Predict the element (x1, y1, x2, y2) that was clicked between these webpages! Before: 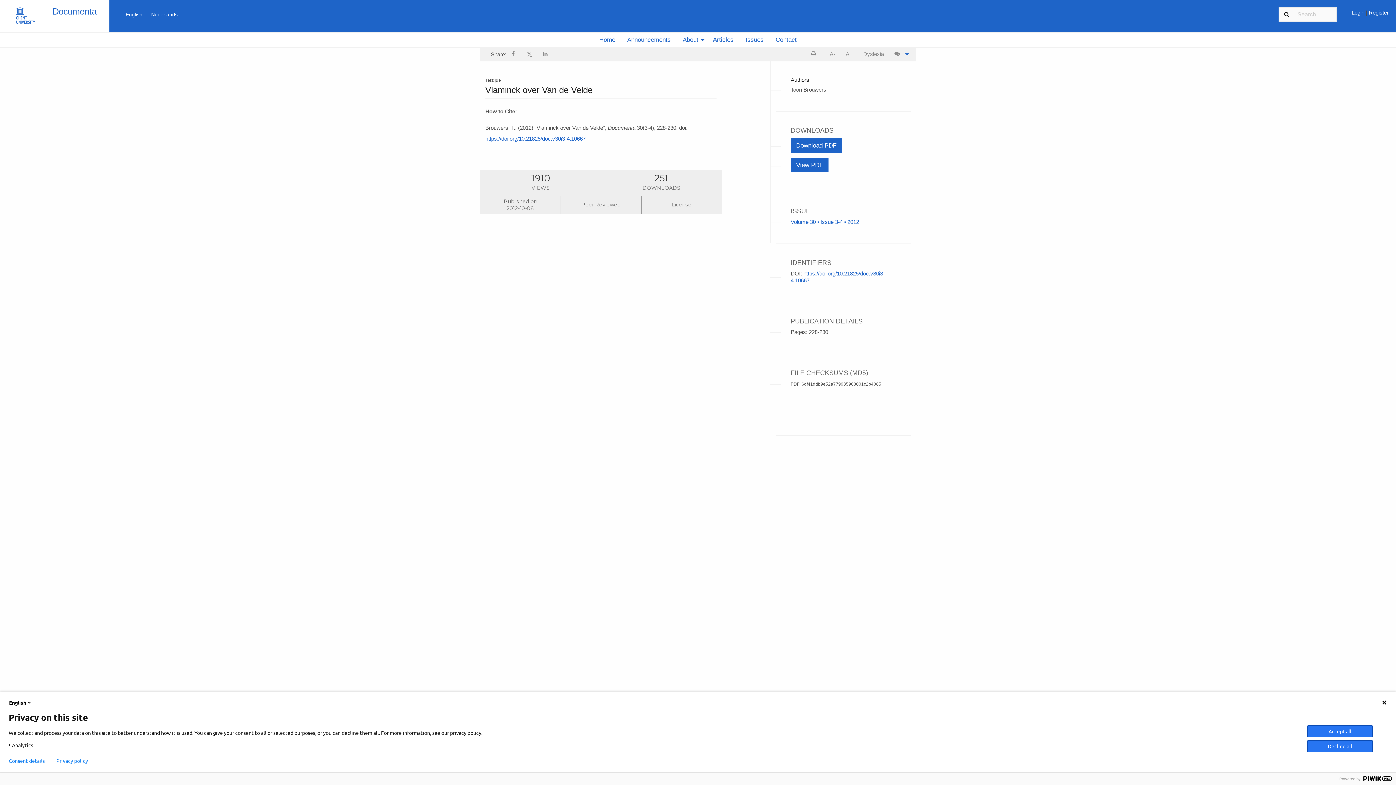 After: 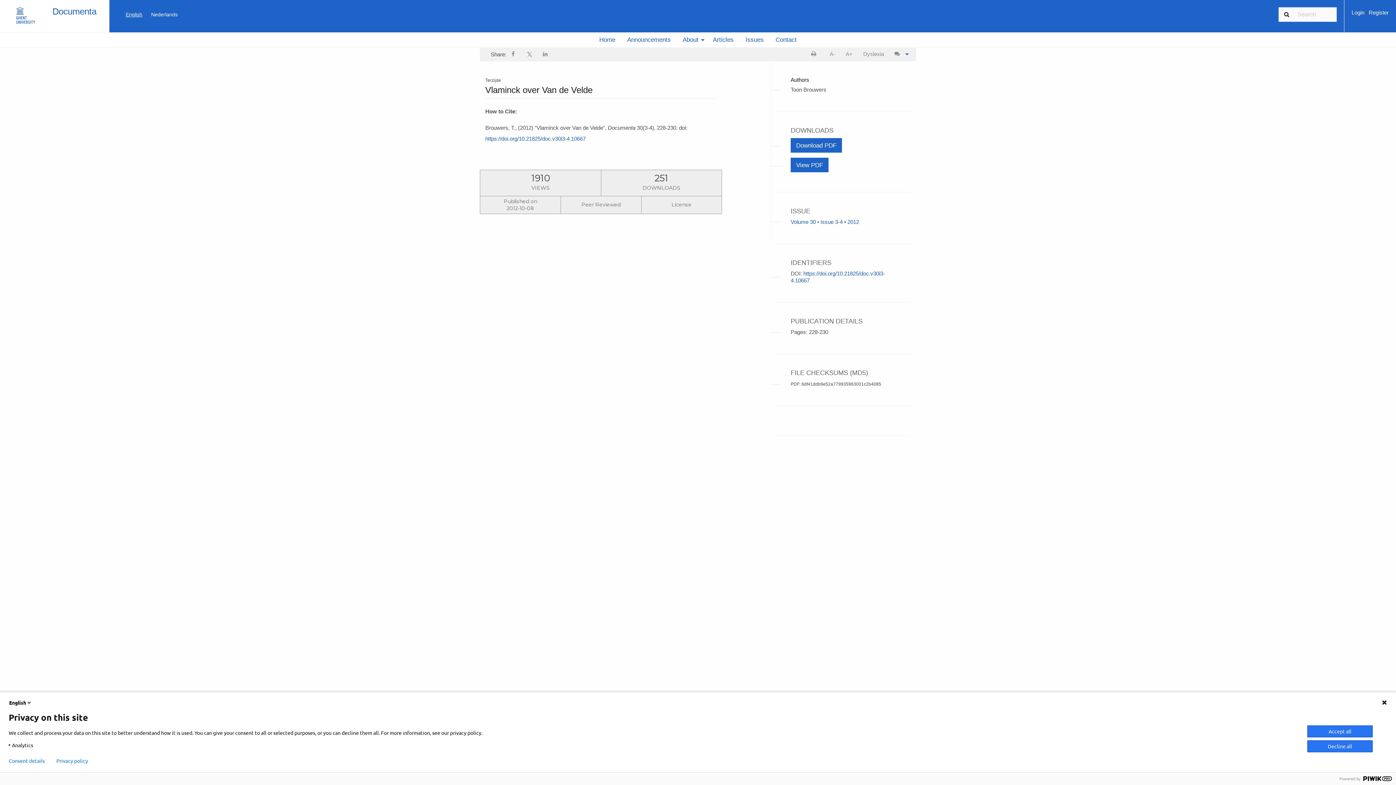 Action: label: Privacy policy bbox: (56, 758, 88, 764)